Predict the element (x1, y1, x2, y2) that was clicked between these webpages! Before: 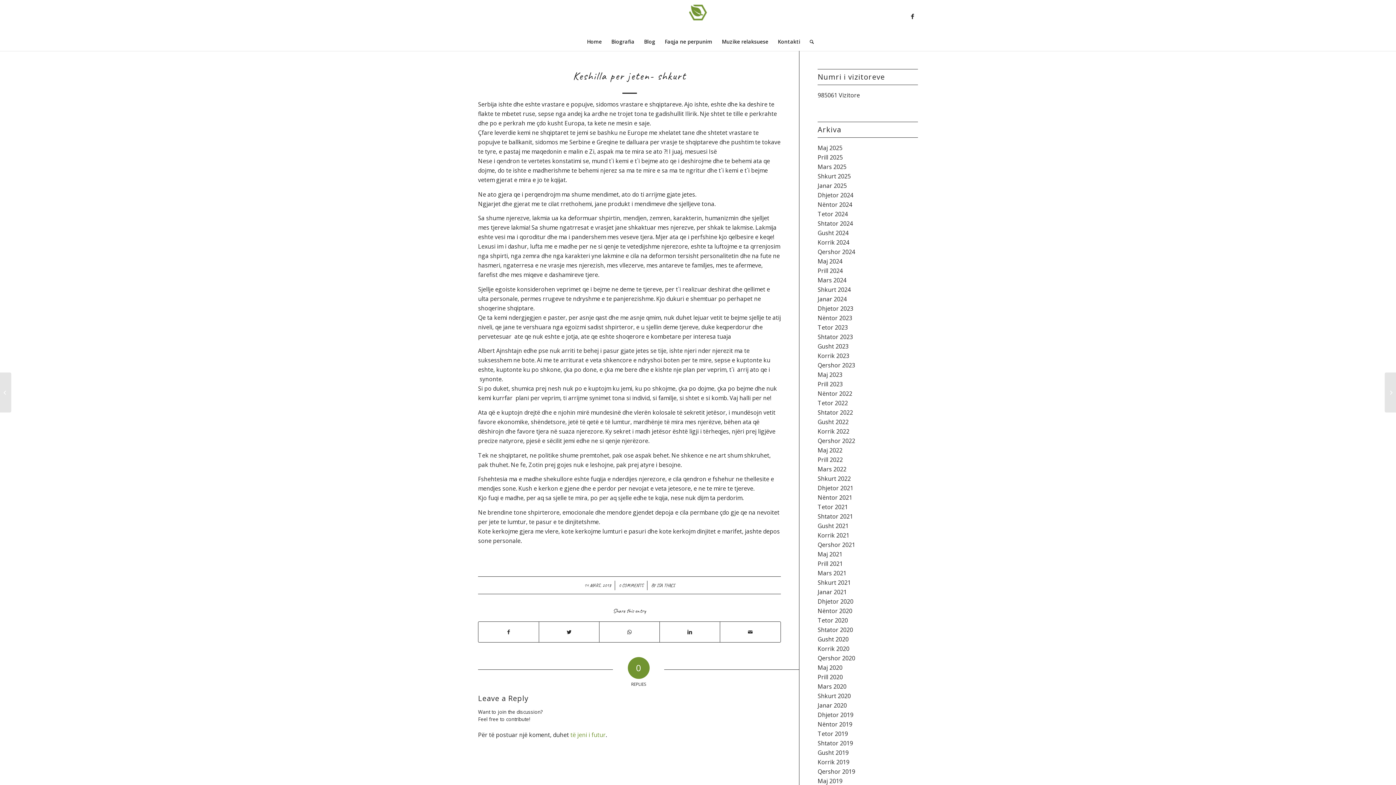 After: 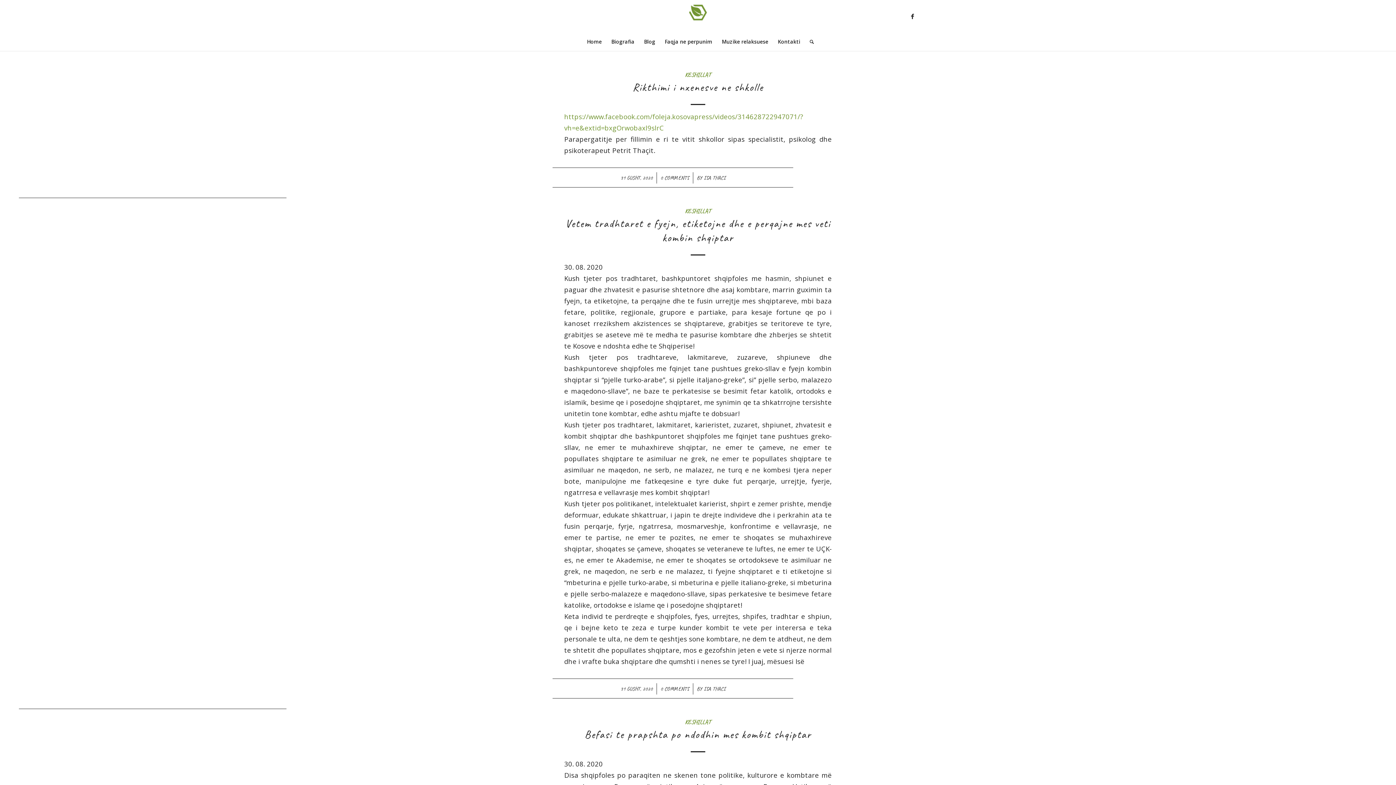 Action: bbox: (817, 635, 848, 643) label: Gusht 2020